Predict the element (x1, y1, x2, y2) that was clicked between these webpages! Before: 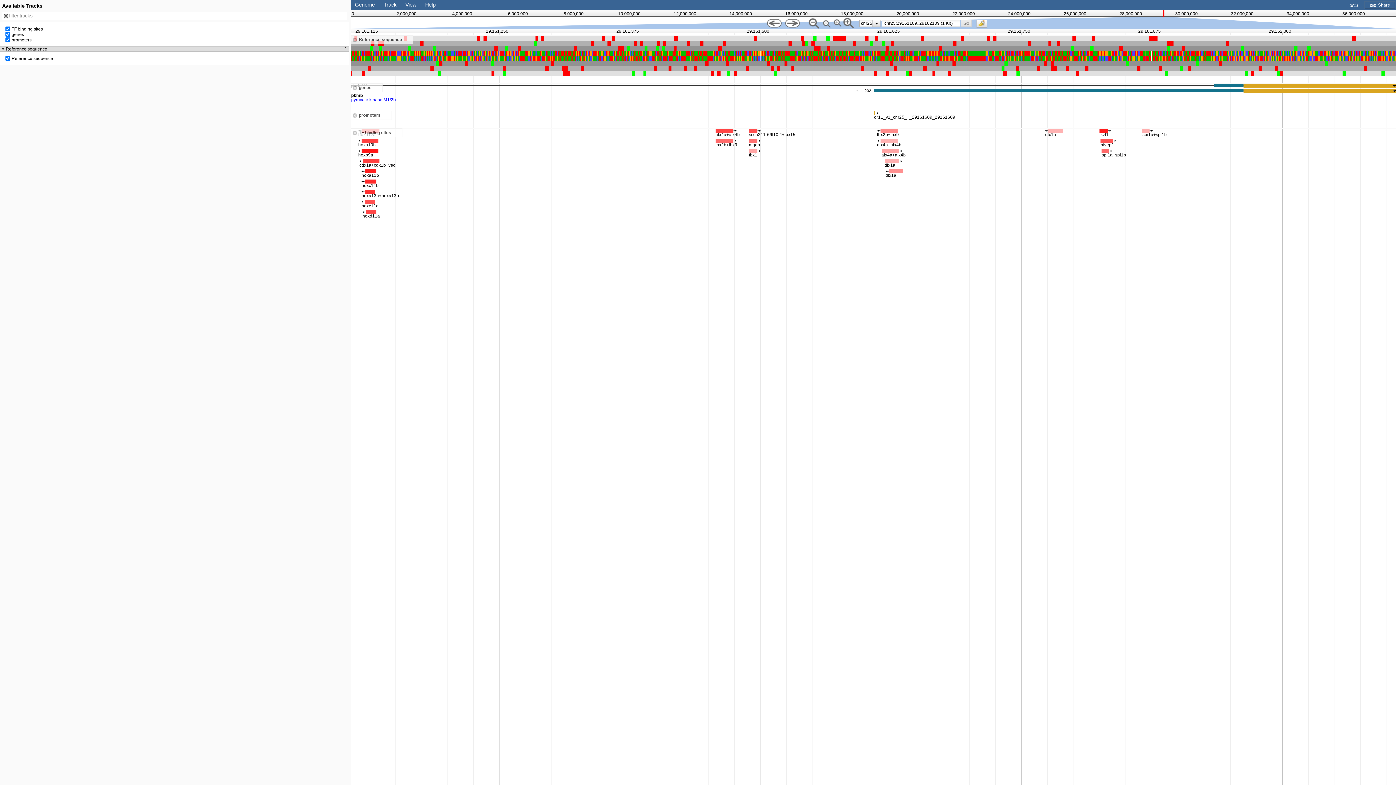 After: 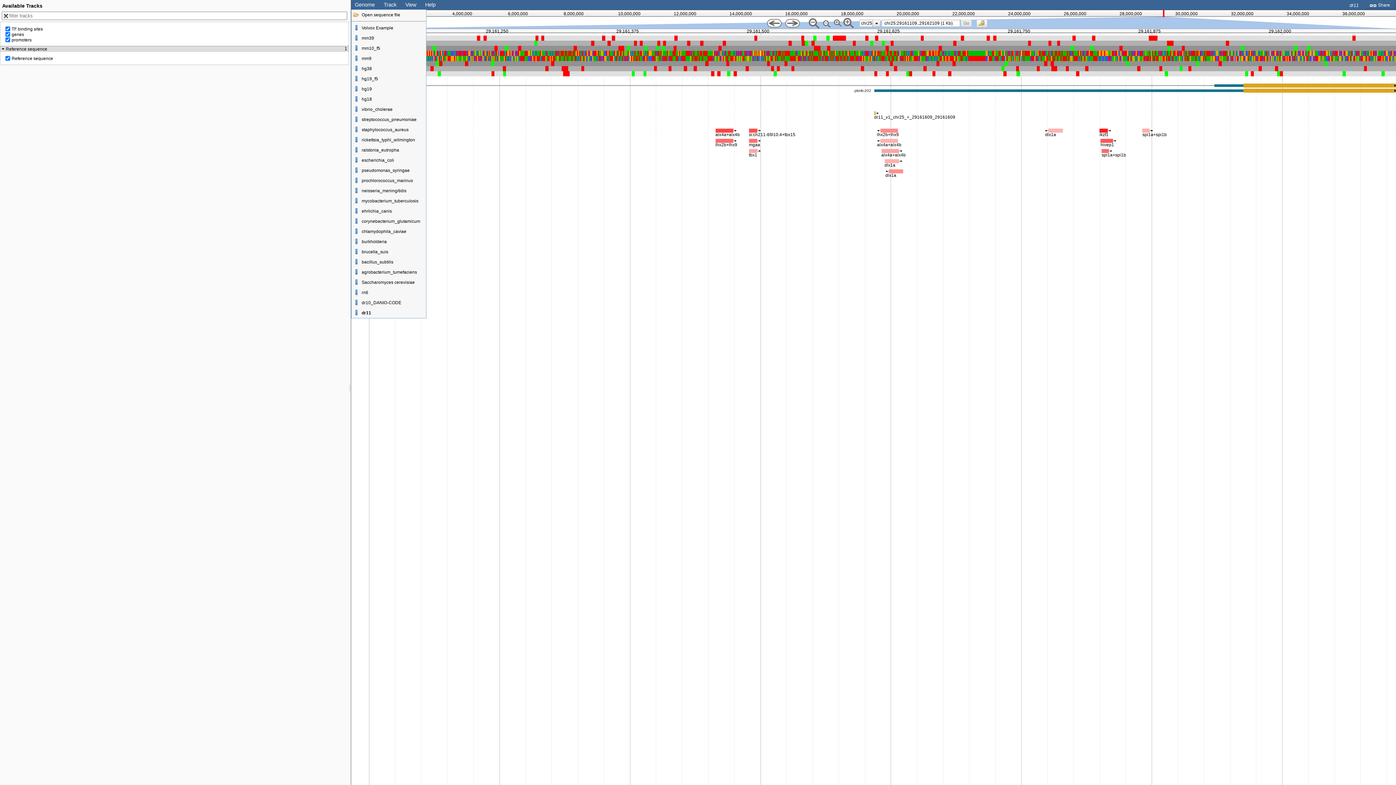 Action: label: Genome bbox: (354, 1, 374, 7)